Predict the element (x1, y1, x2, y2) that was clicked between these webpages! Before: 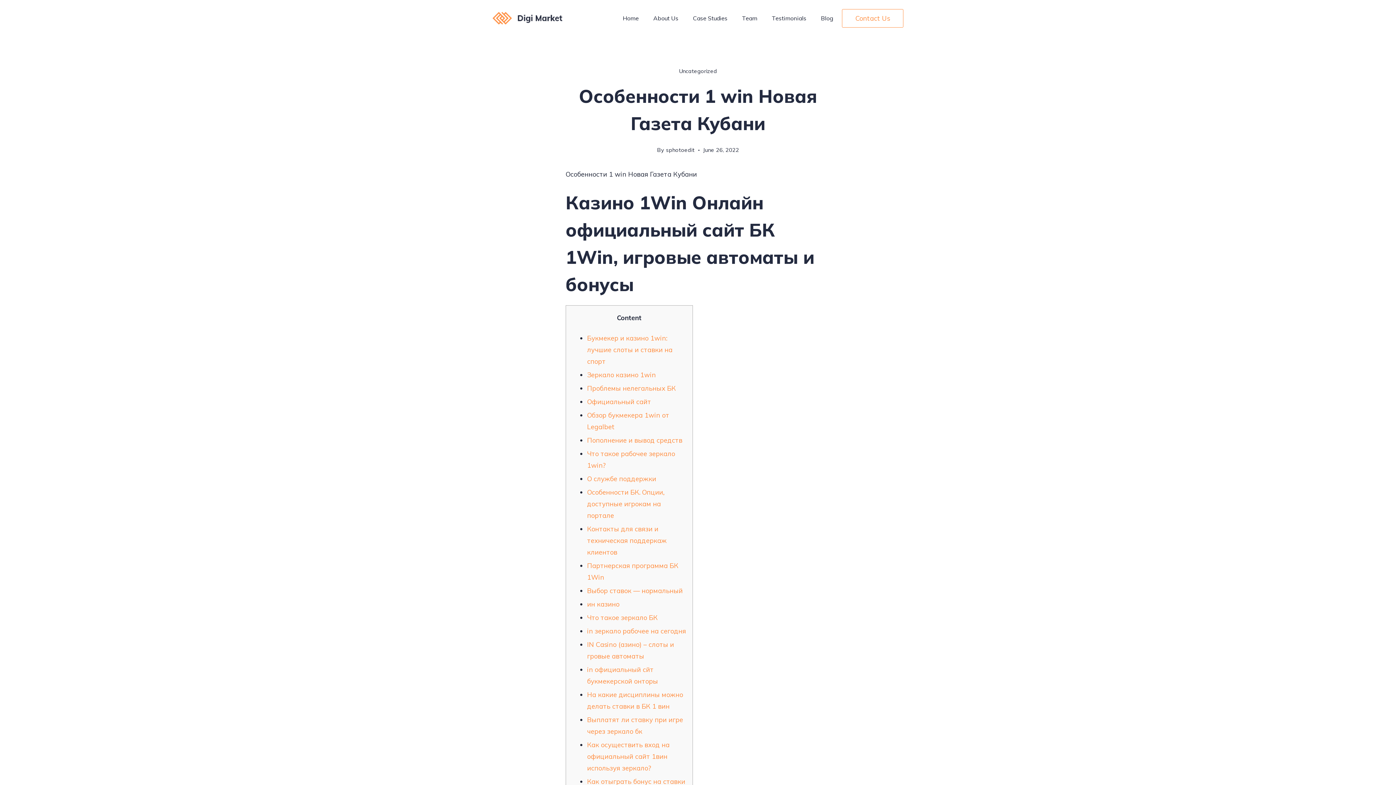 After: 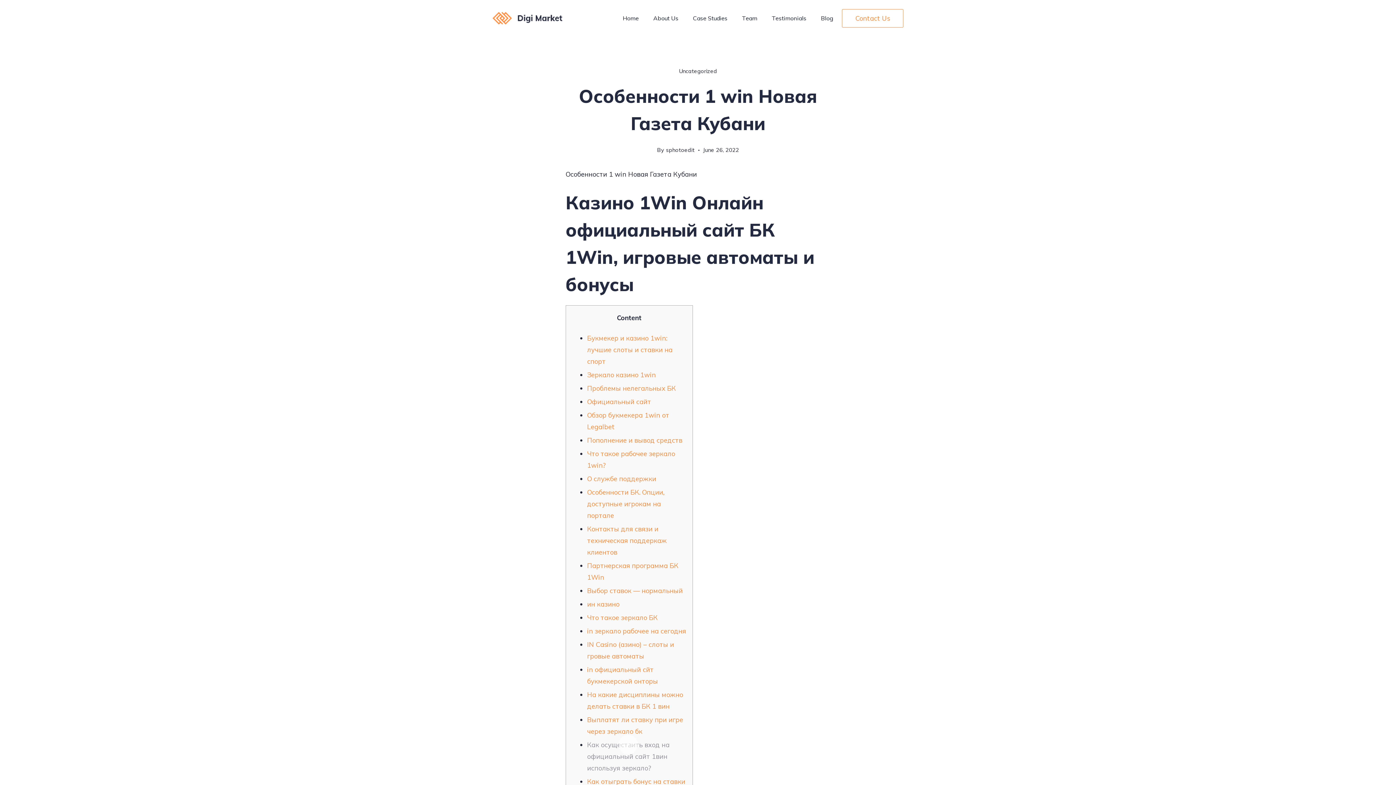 Action: bbox: (587, 741, 669, 772) label: Как осуществить вход на официальный сайт 1вин используя зеркало?